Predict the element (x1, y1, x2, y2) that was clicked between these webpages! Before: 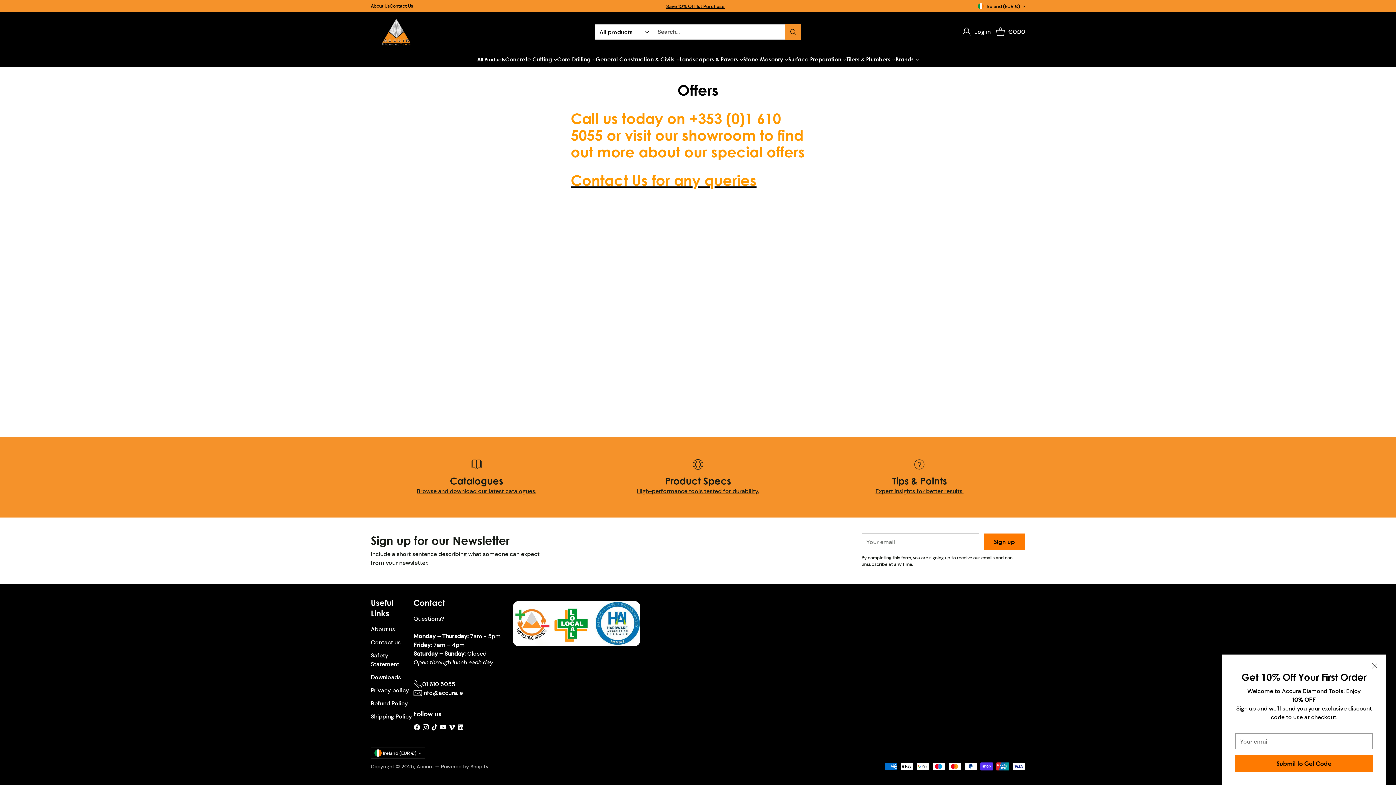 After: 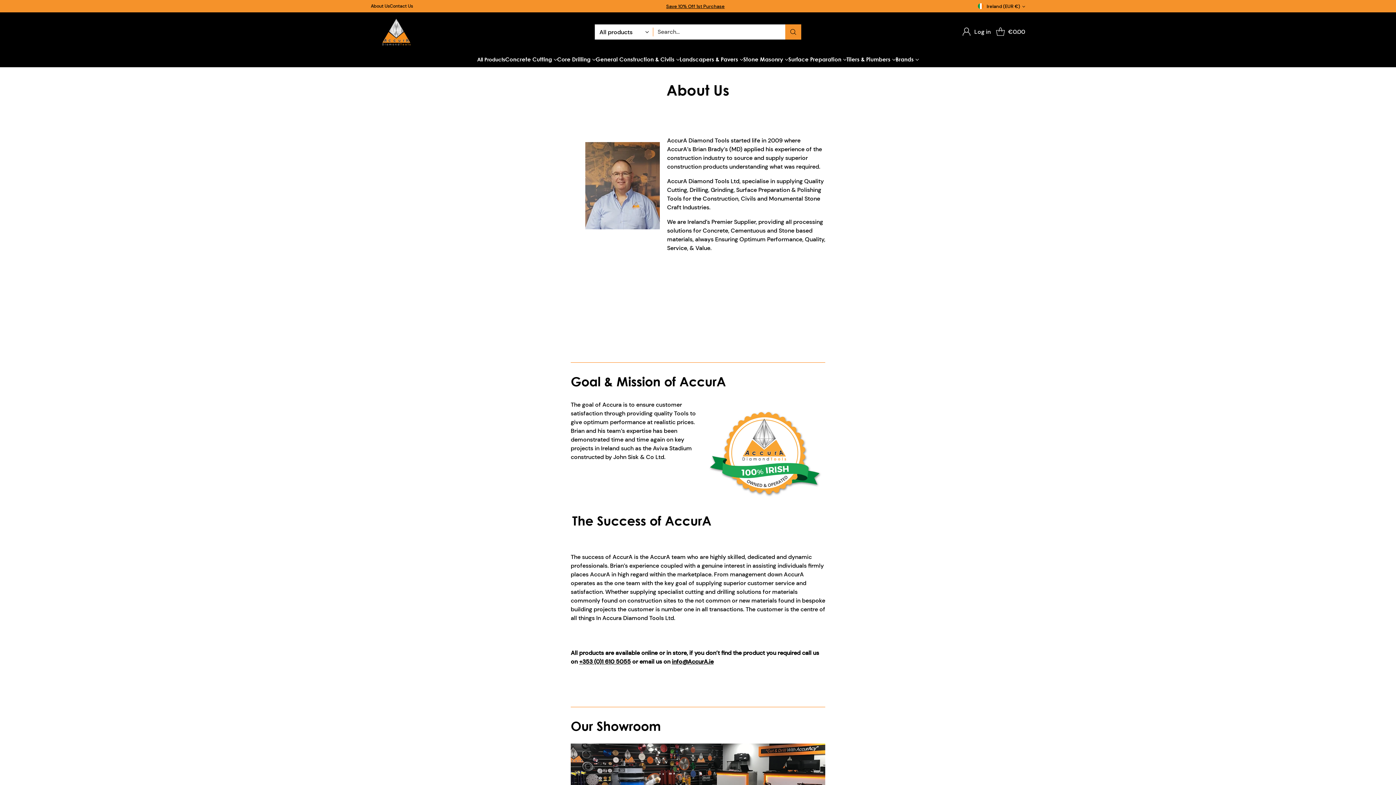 Action: label: About Us bbox: (370, 2, 389, 9)